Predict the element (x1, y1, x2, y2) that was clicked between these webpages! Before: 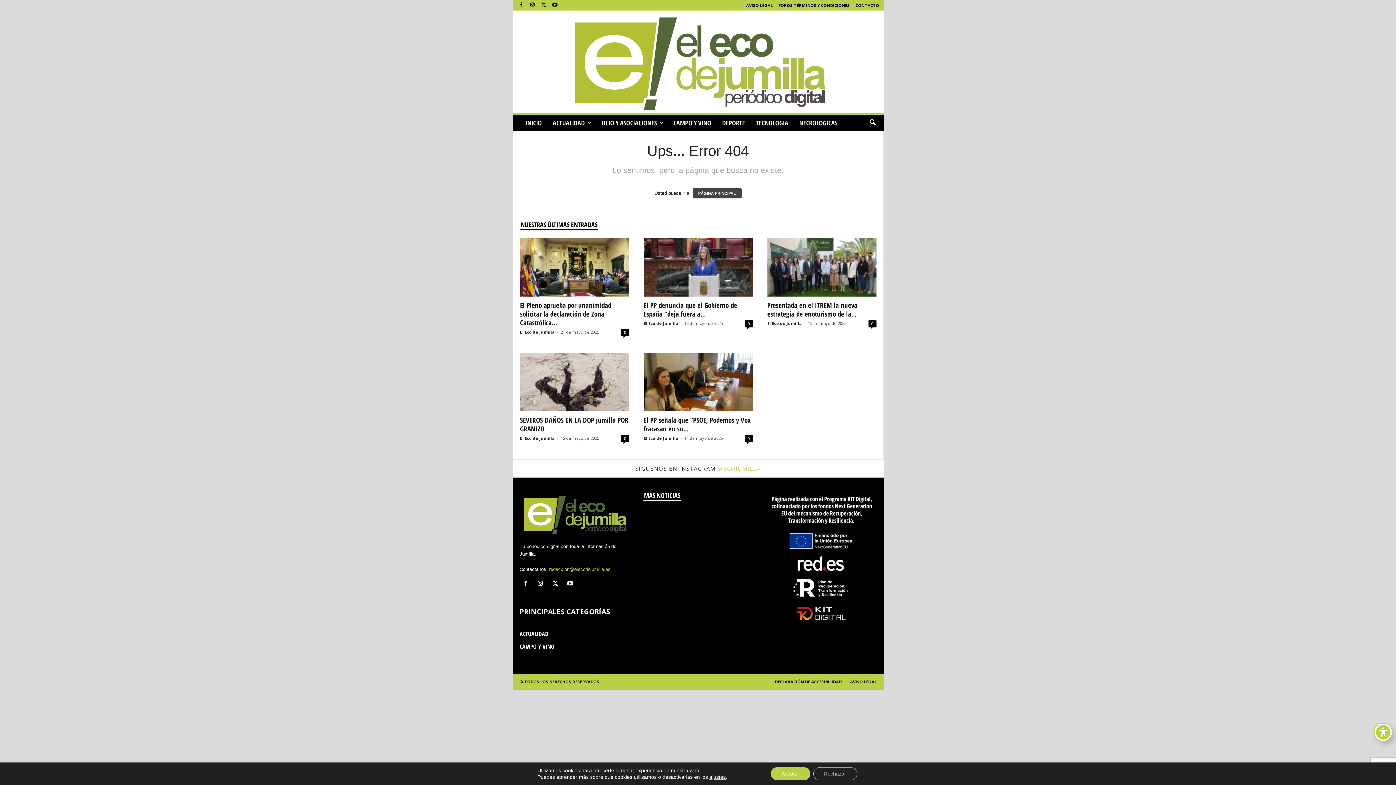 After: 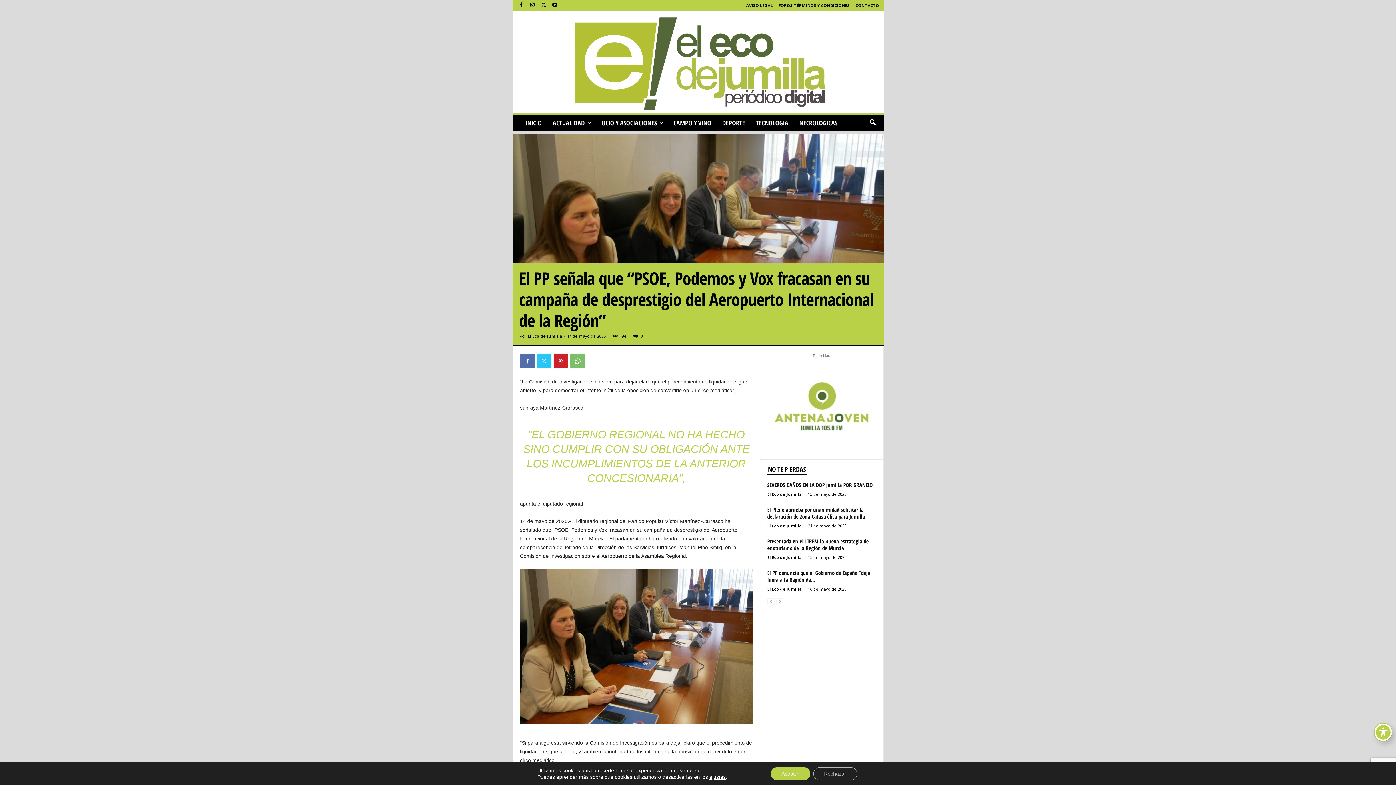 Action: label: El PP señala que “PSOE, Podemos y Vox fracasan en su... bbox: (643, 415, 750, 433)